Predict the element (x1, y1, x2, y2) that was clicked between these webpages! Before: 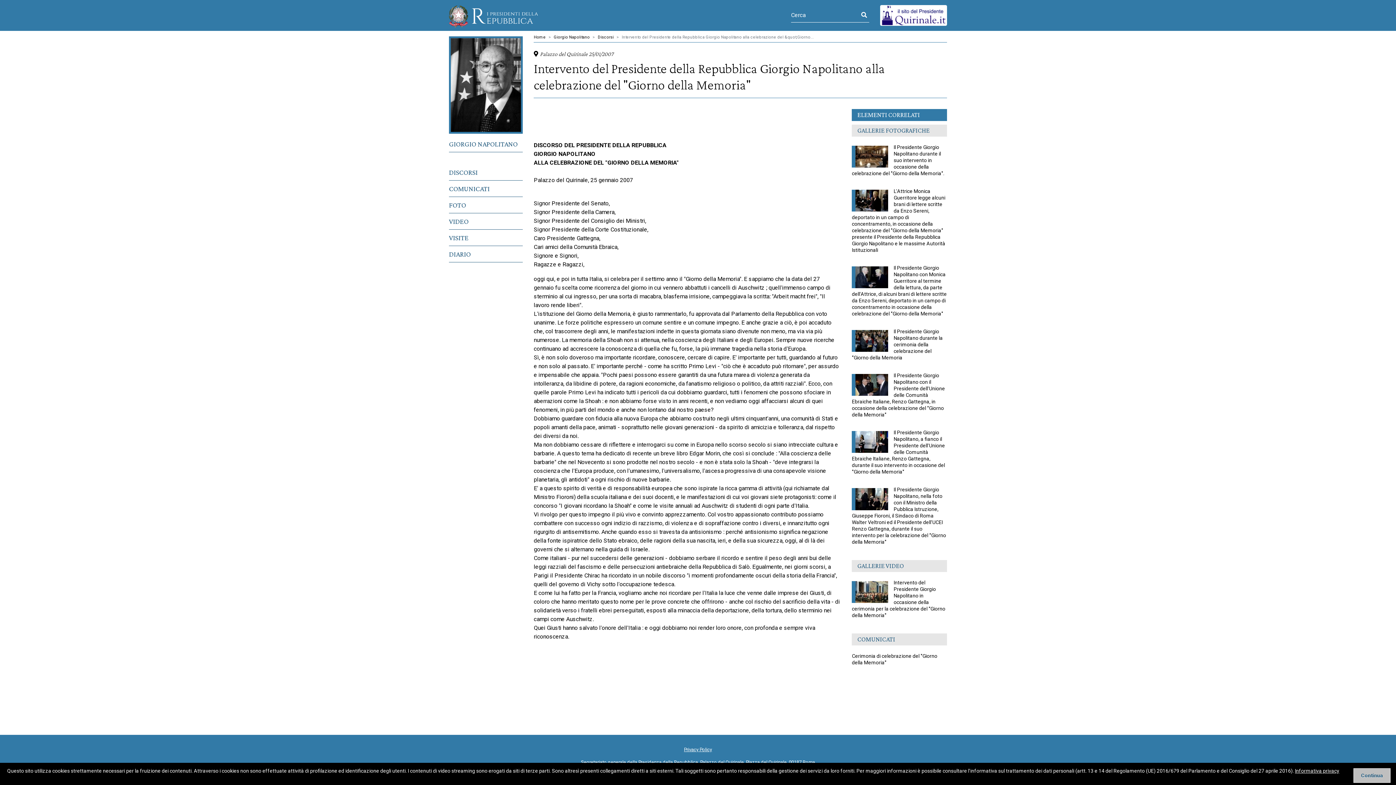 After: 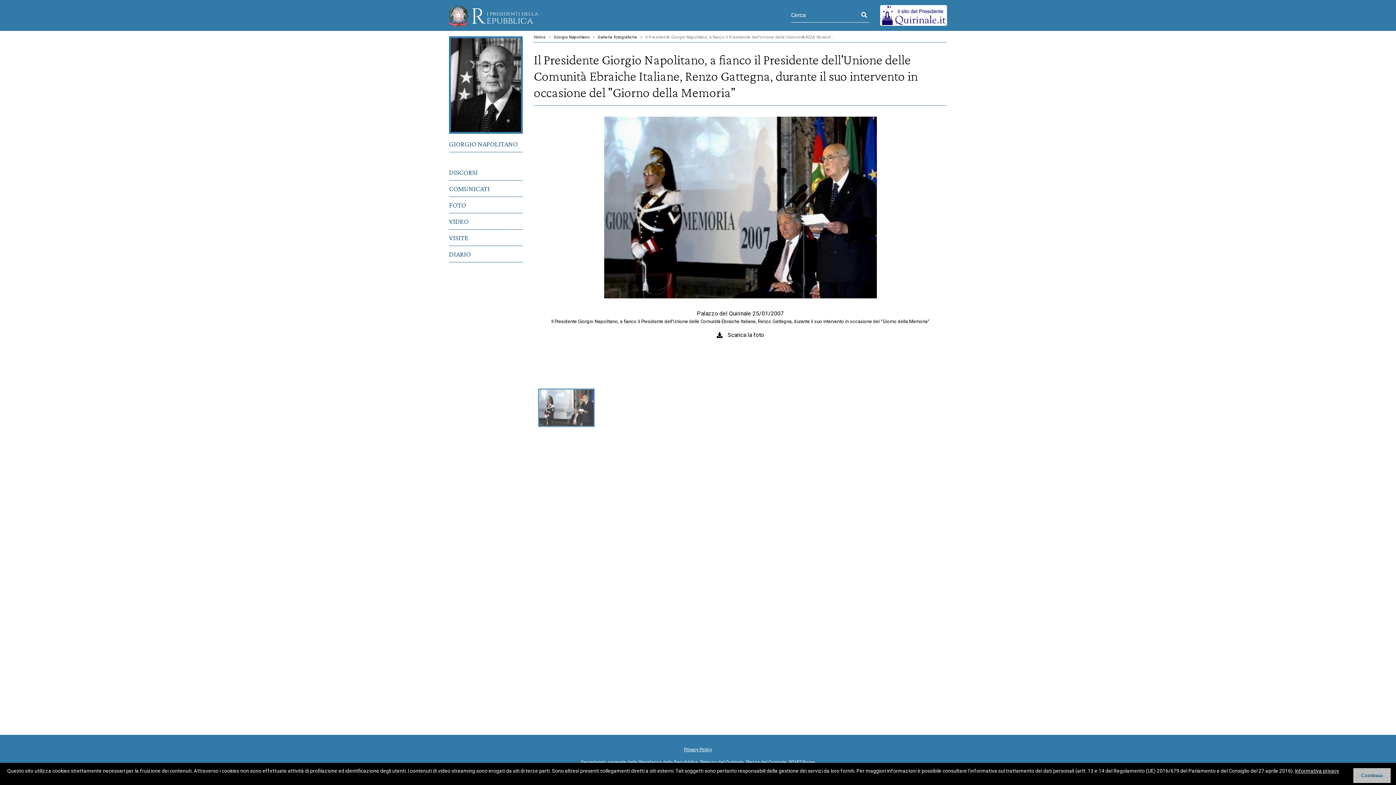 Action: label: Il Presidente Giorgio Napolitano, a fianco il Presidente dell'Unione delle Comunità Ebraiche Italiane, Renzo Gattegna, durante il suo intervento in occasione del "Giorno della Memoria" bbox: (852, 429, 947, 477)